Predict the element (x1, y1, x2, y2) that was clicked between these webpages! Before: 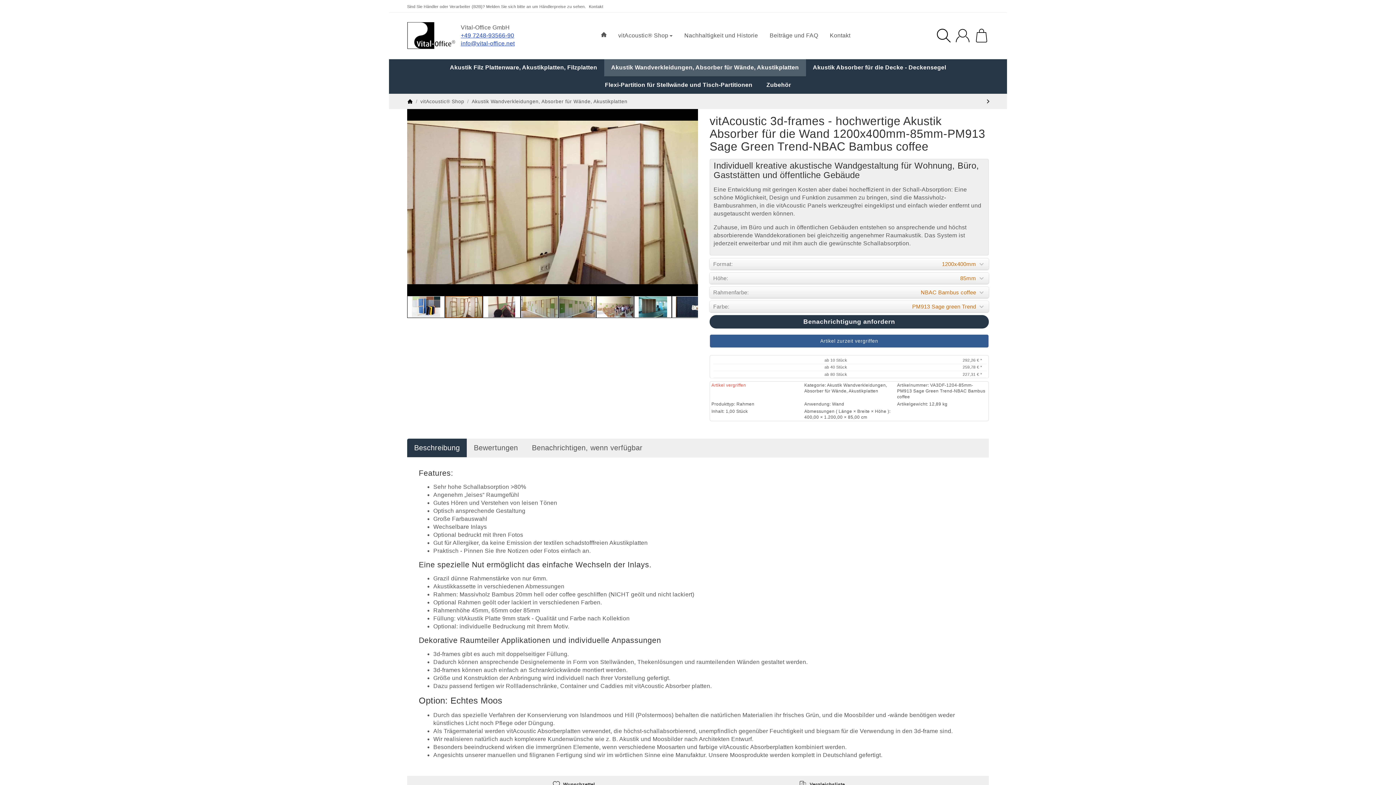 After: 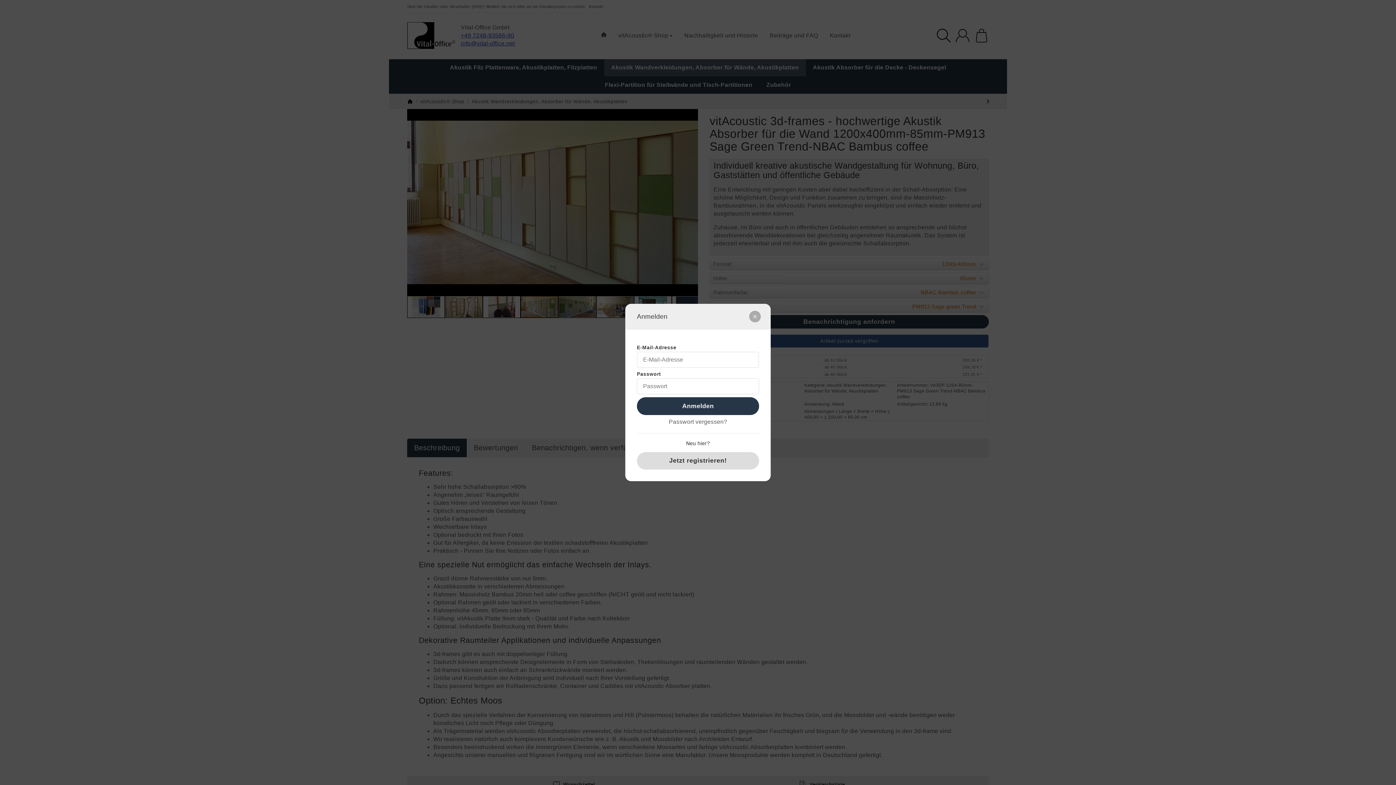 Action: bbox: (955, 28, 970, 43)